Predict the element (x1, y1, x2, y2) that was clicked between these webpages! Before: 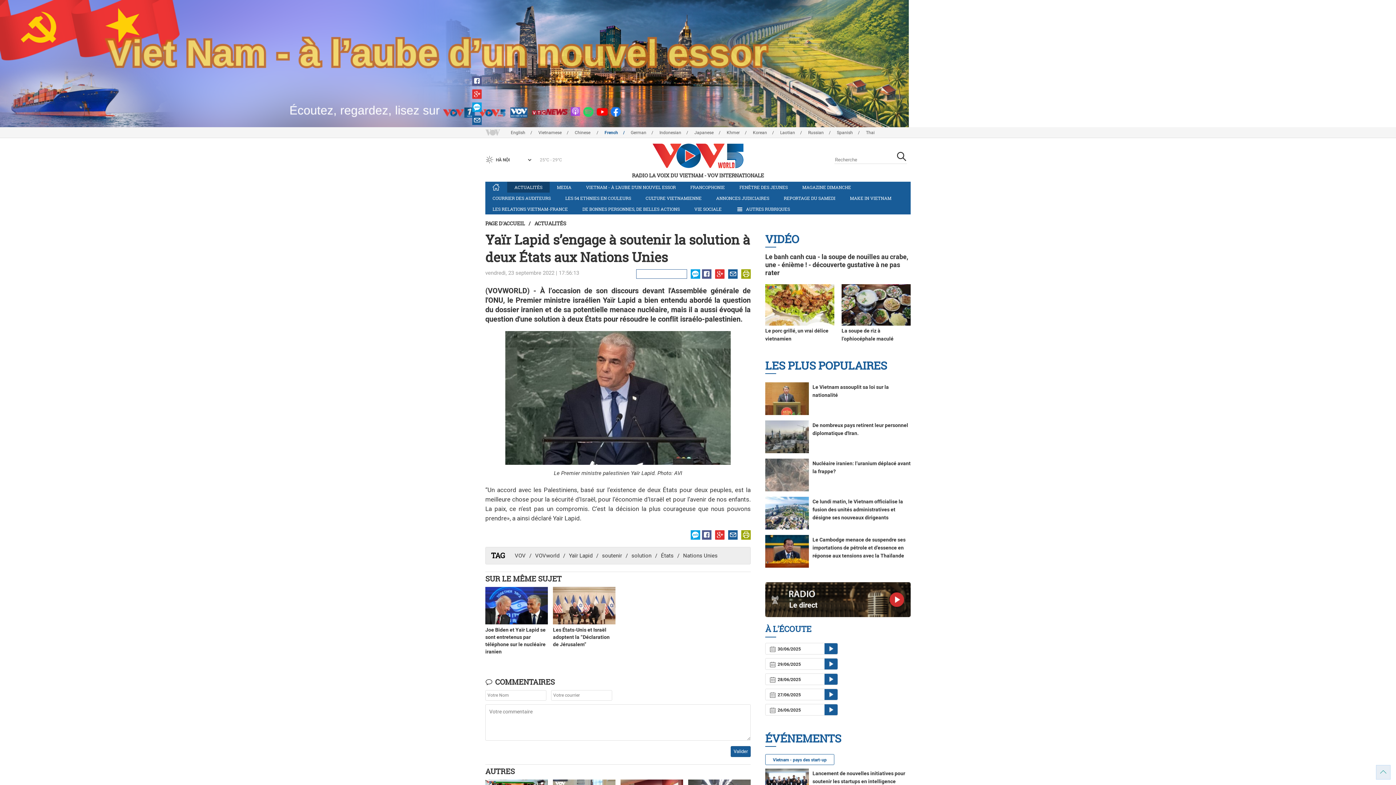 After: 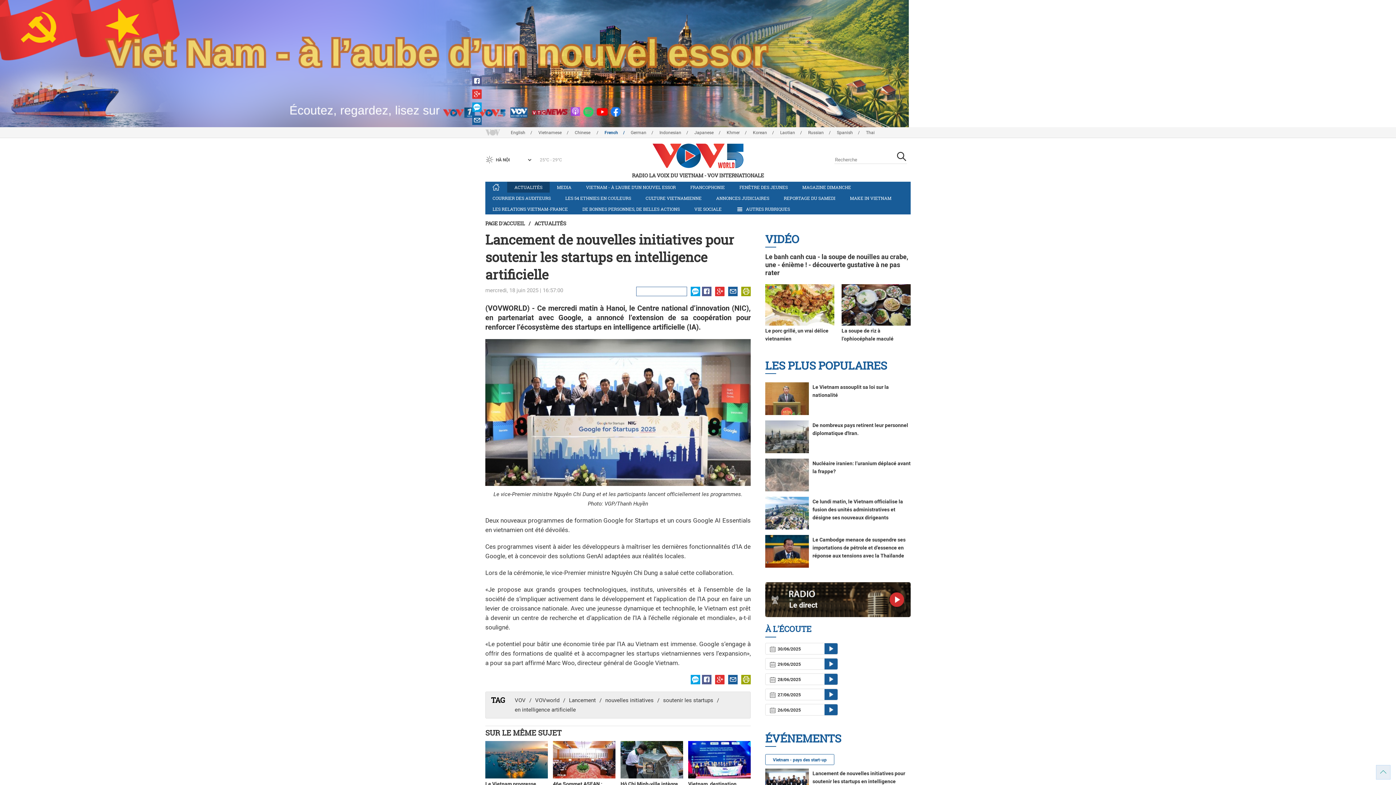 Action: bbox: (765, 782, 809, 787)